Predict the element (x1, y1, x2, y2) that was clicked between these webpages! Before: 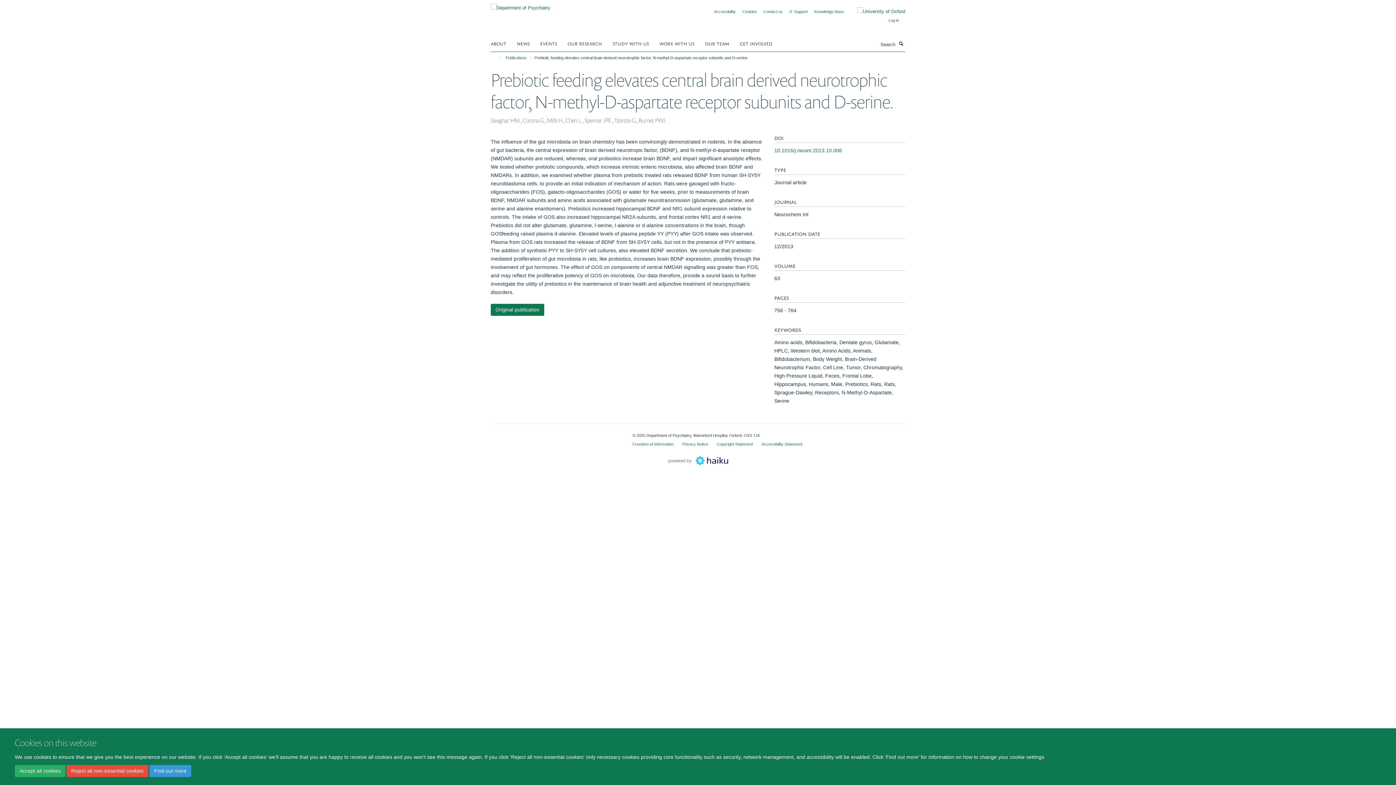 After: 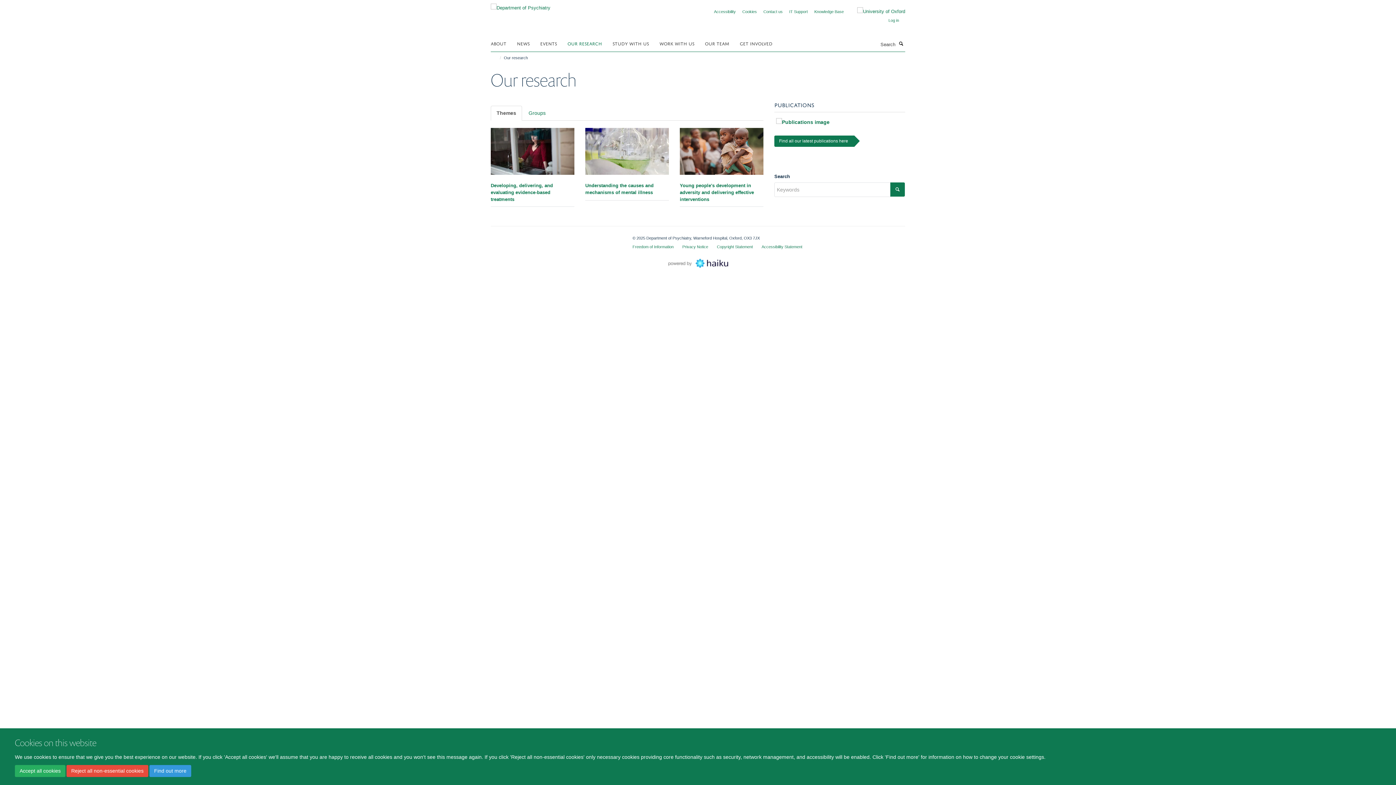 Action: bbox: (567, 37, 611, 48) label: OUR RESEARCH